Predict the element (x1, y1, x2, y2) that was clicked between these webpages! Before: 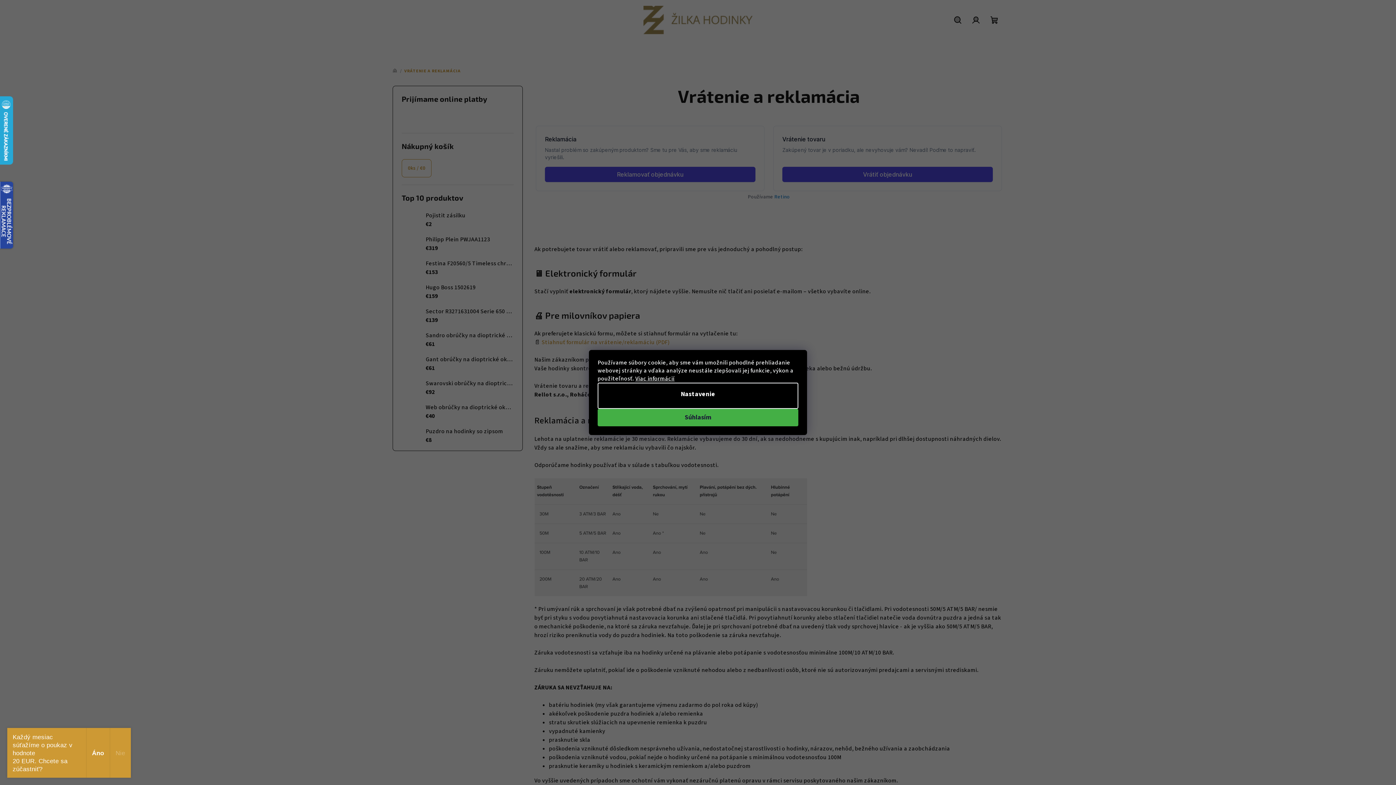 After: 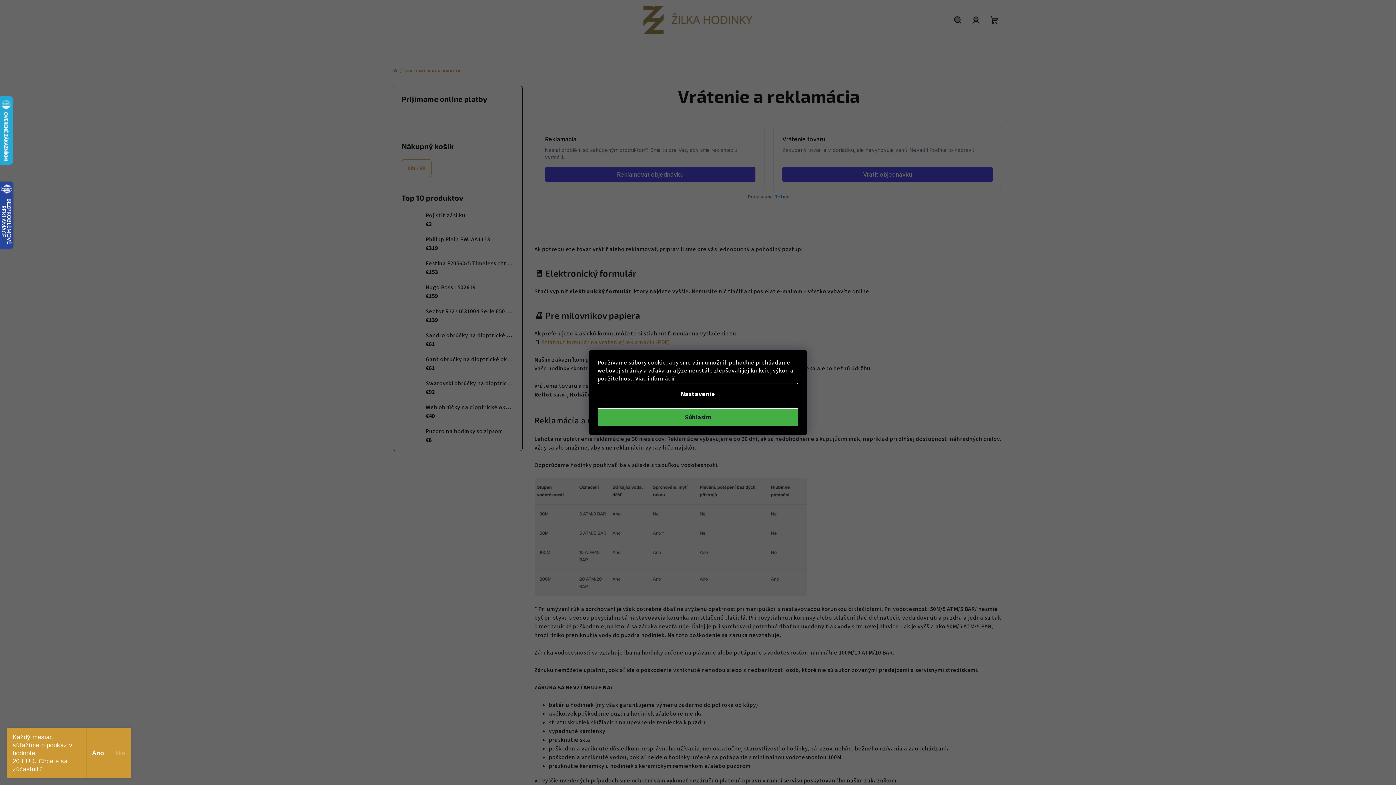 Action: label: Nastavenie bbox: (597, 382, 798, 409)